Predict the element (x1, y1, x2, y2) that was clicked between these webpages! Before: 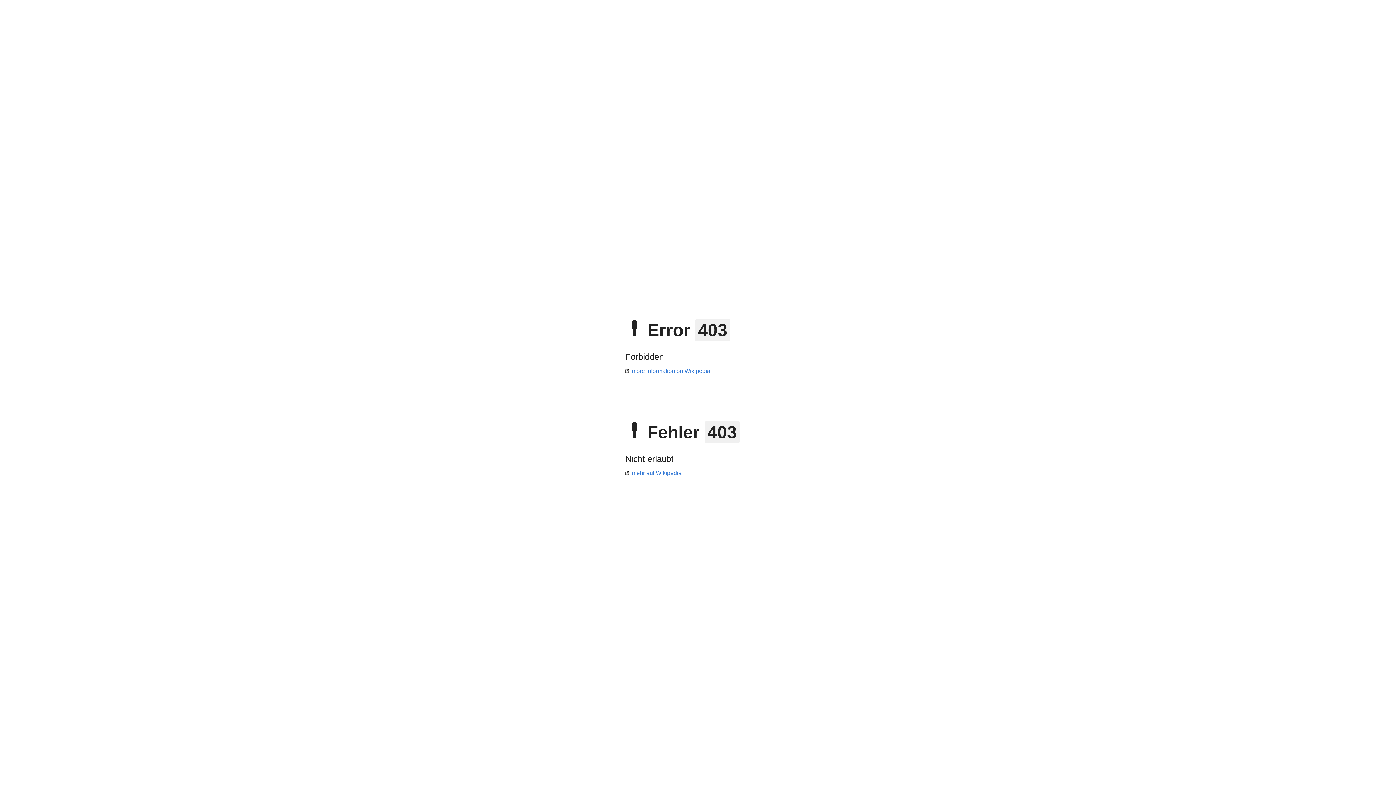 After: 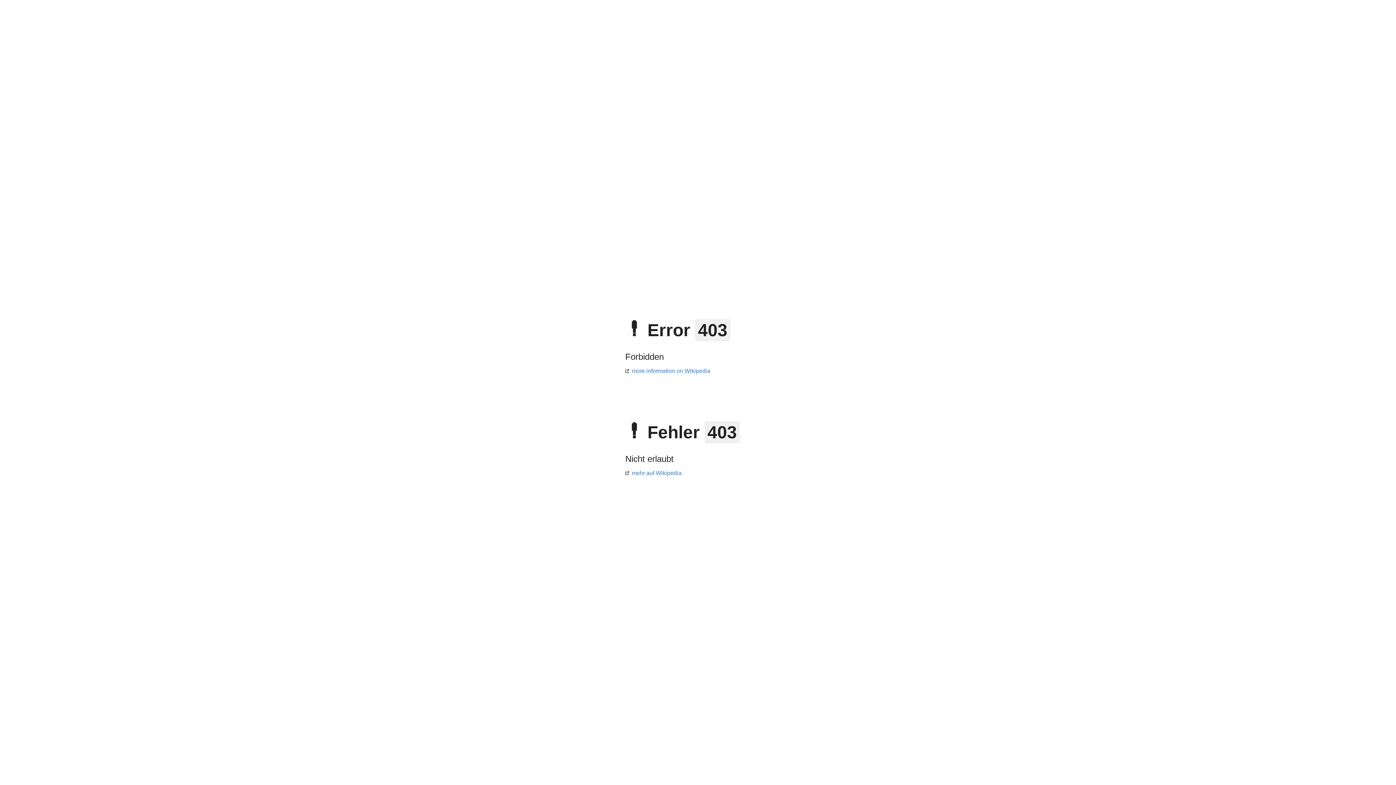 Action: label: more information on Wikipedia bbox: (625, 368, 710, 374)